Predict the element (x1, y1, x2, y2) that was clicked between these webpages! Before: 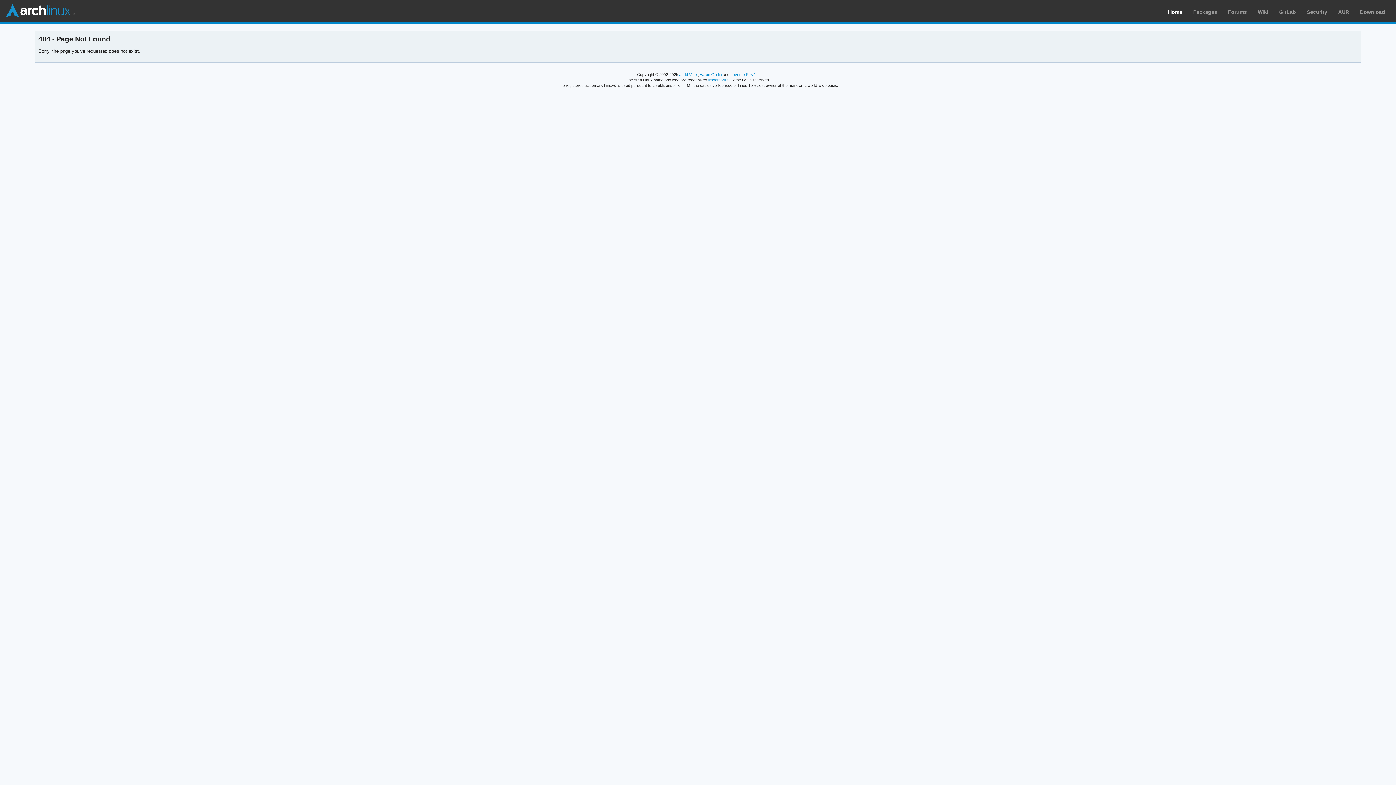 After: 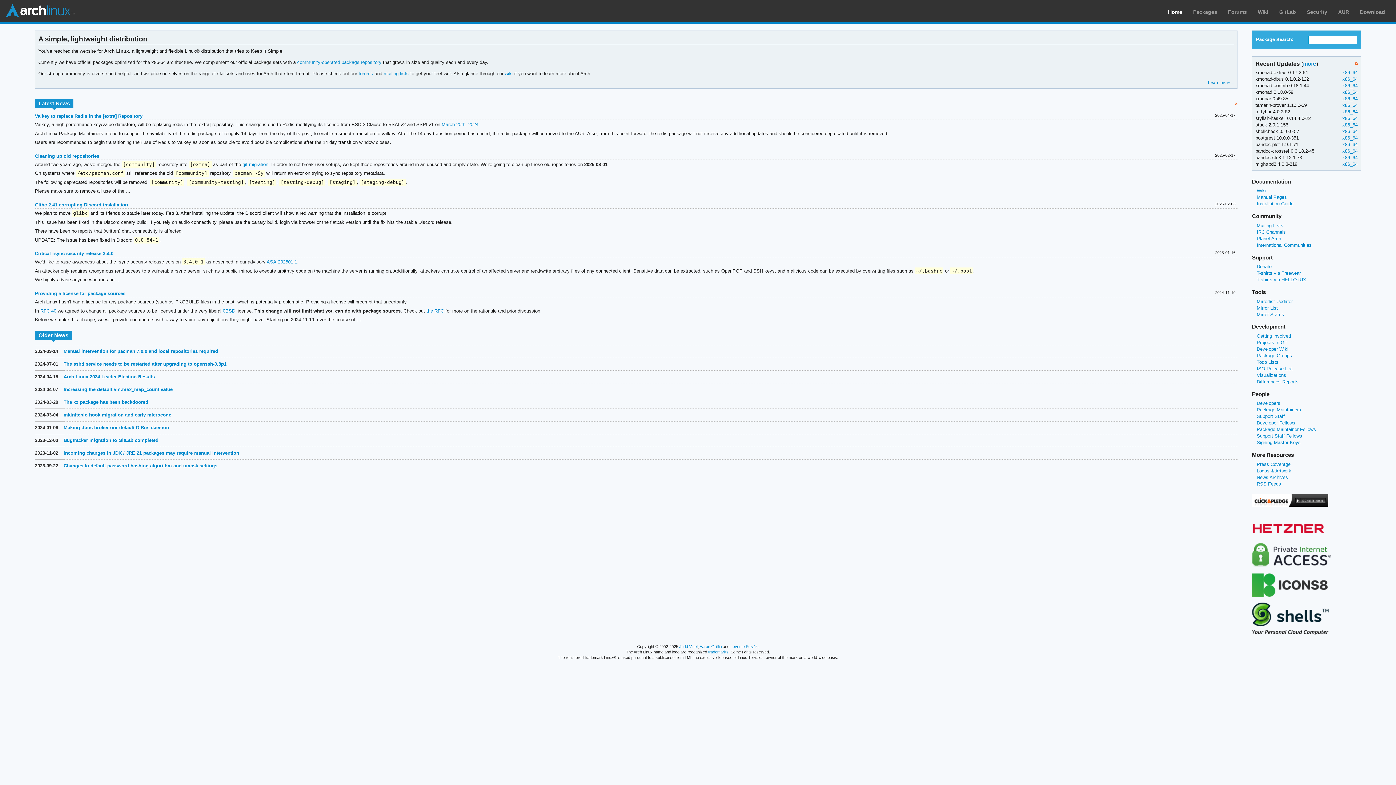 Action: bbox: (5, 3, 74, 18) label: Arch Linux